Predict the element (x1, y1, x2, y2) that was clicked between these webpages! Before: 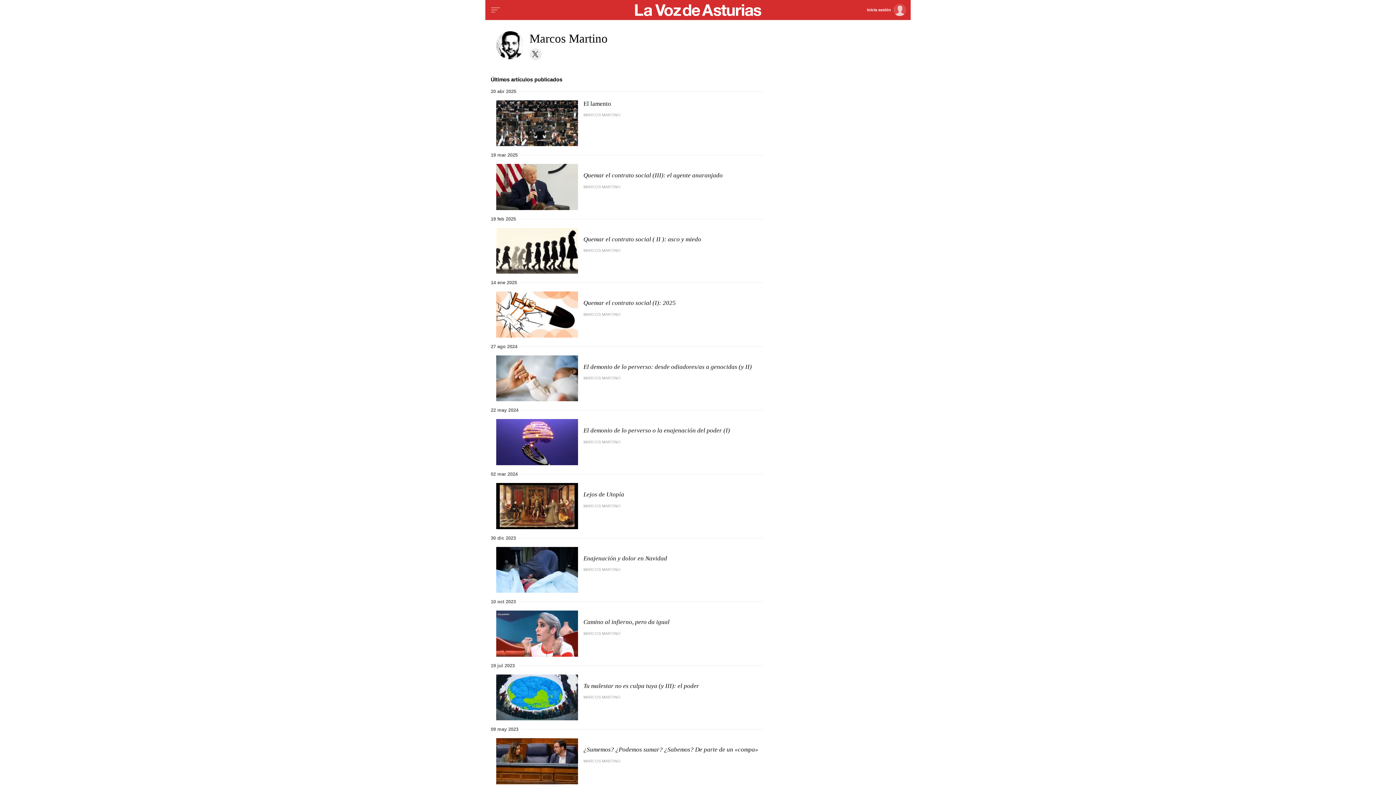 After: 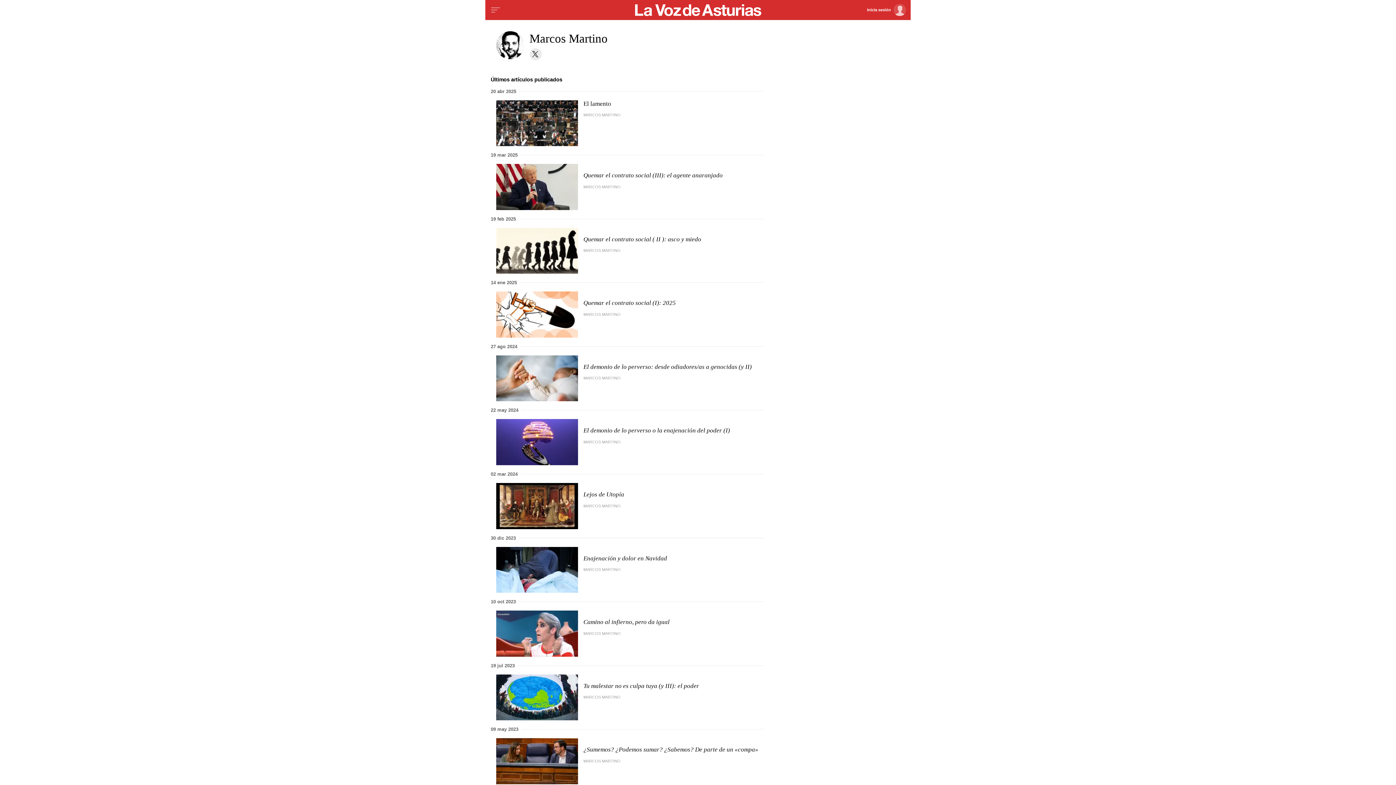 Action: label: MARCOS MARTINO bbox: (583, 184, 620, 188)